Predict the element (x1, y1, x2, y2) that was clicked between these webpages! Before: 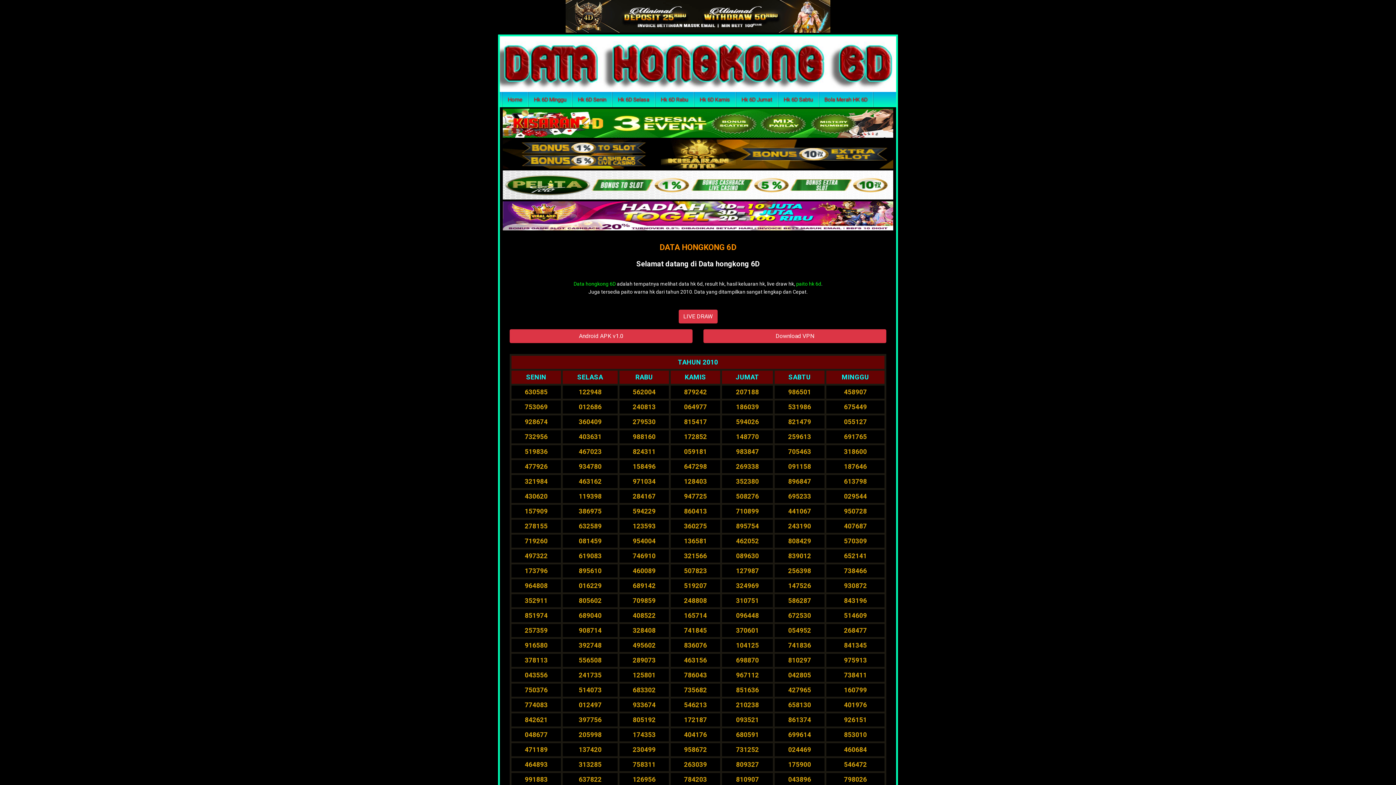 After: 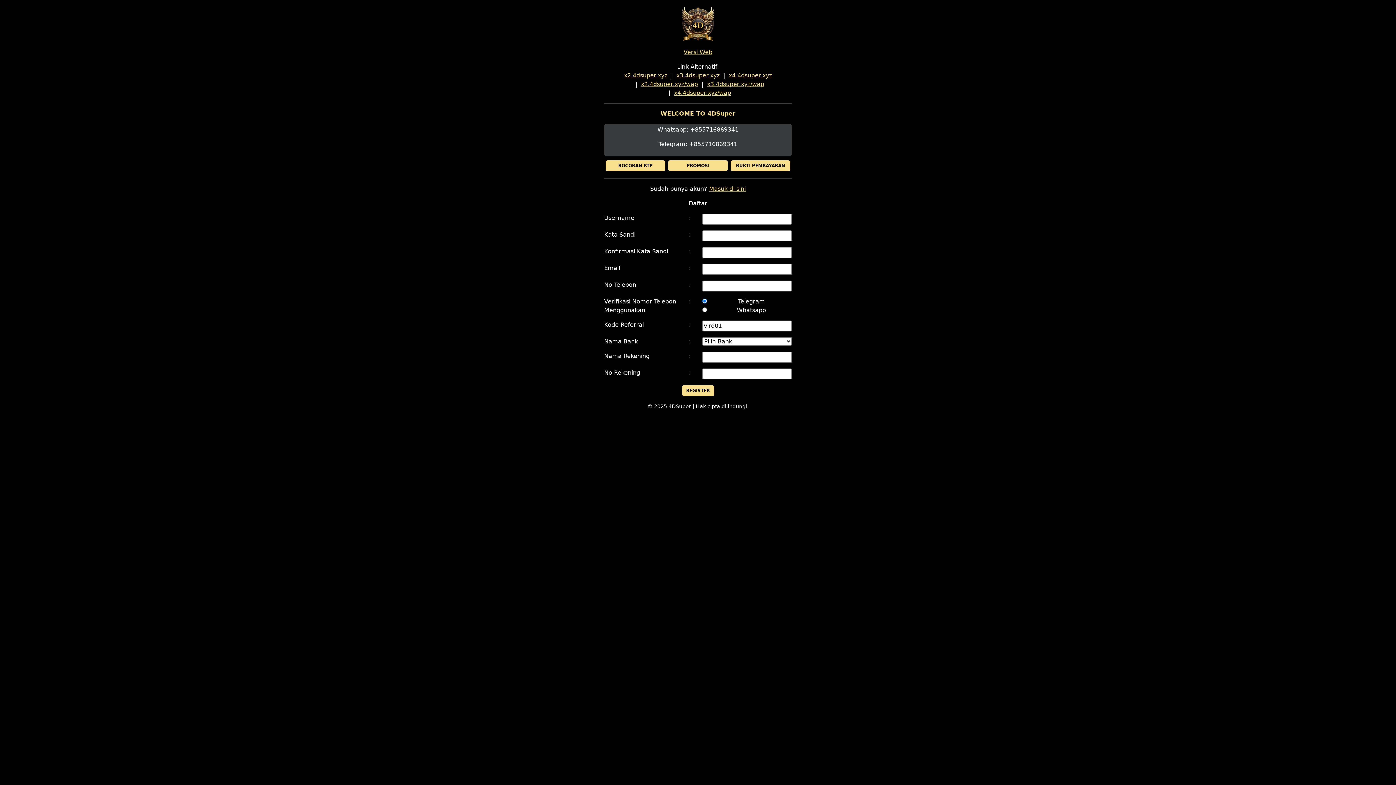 Action: bbox: (565, 12, 830, 18)